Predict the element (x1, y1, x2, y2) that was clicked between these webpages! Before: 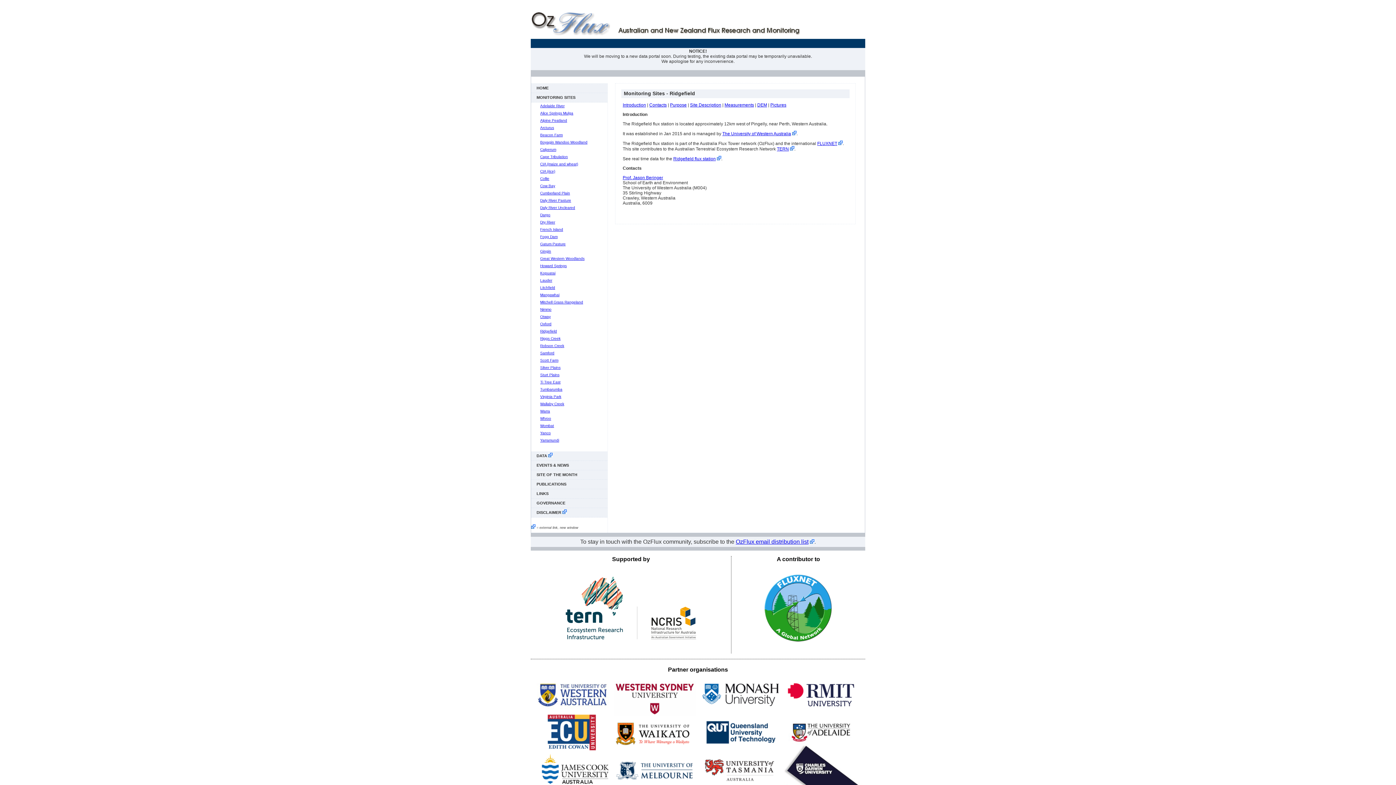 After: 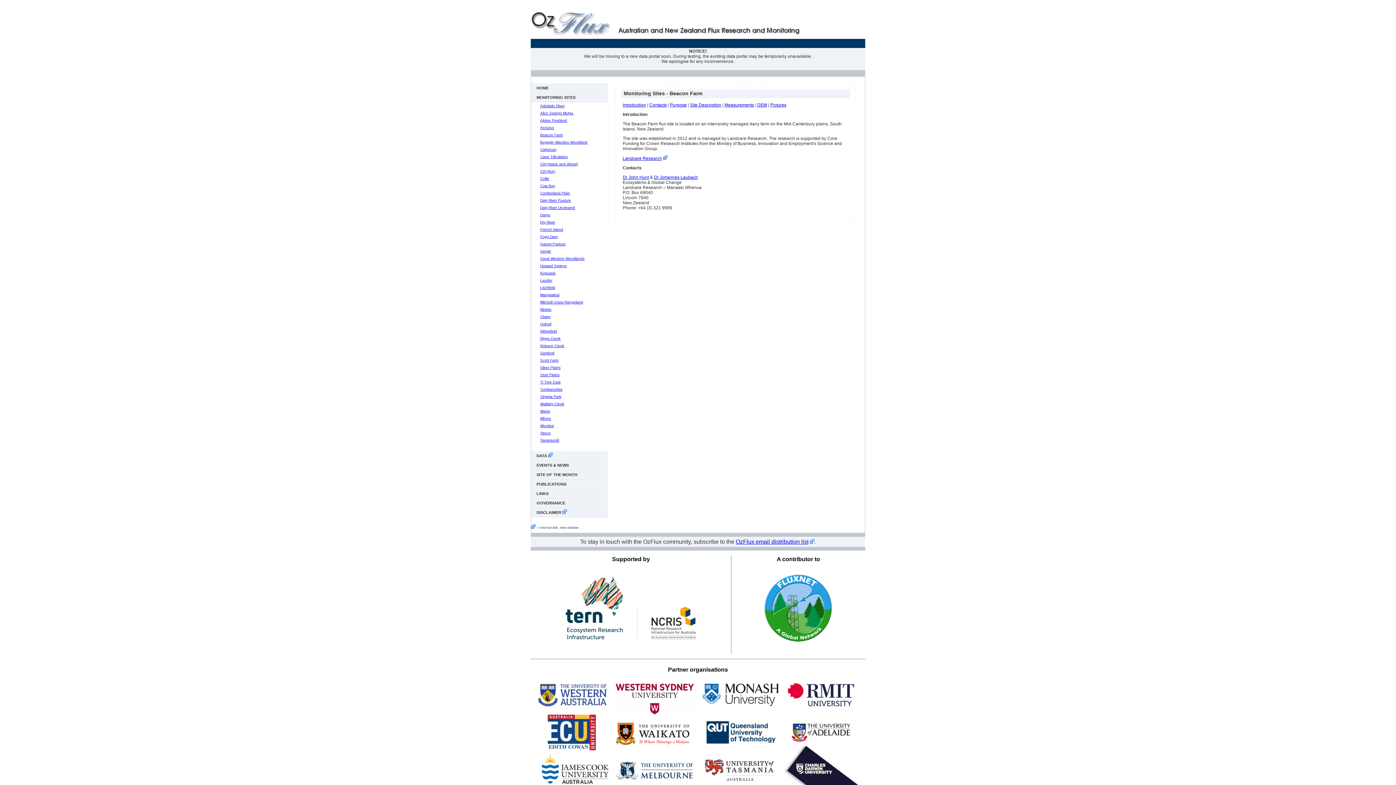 Action: label: Beacon Farm bbox: (540, 133, 562, 137)